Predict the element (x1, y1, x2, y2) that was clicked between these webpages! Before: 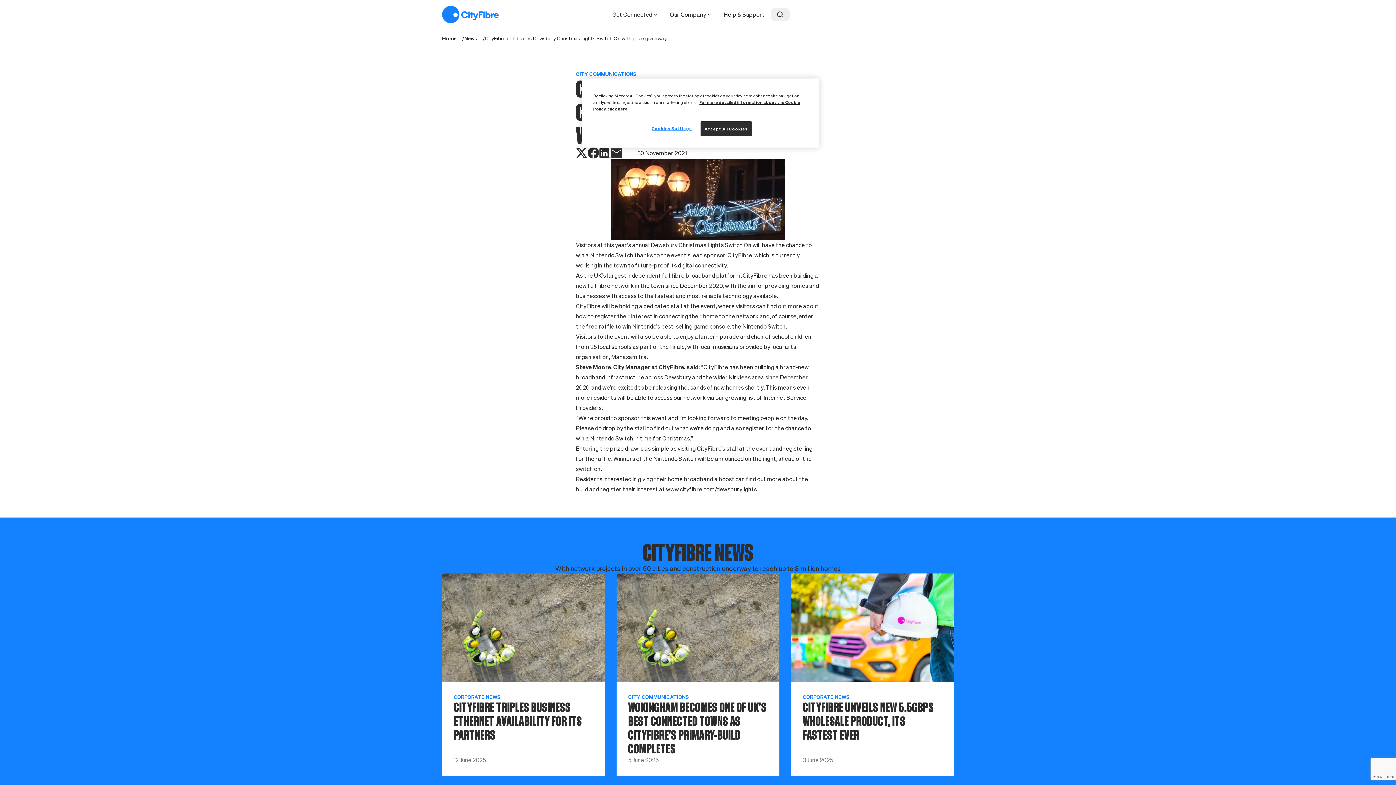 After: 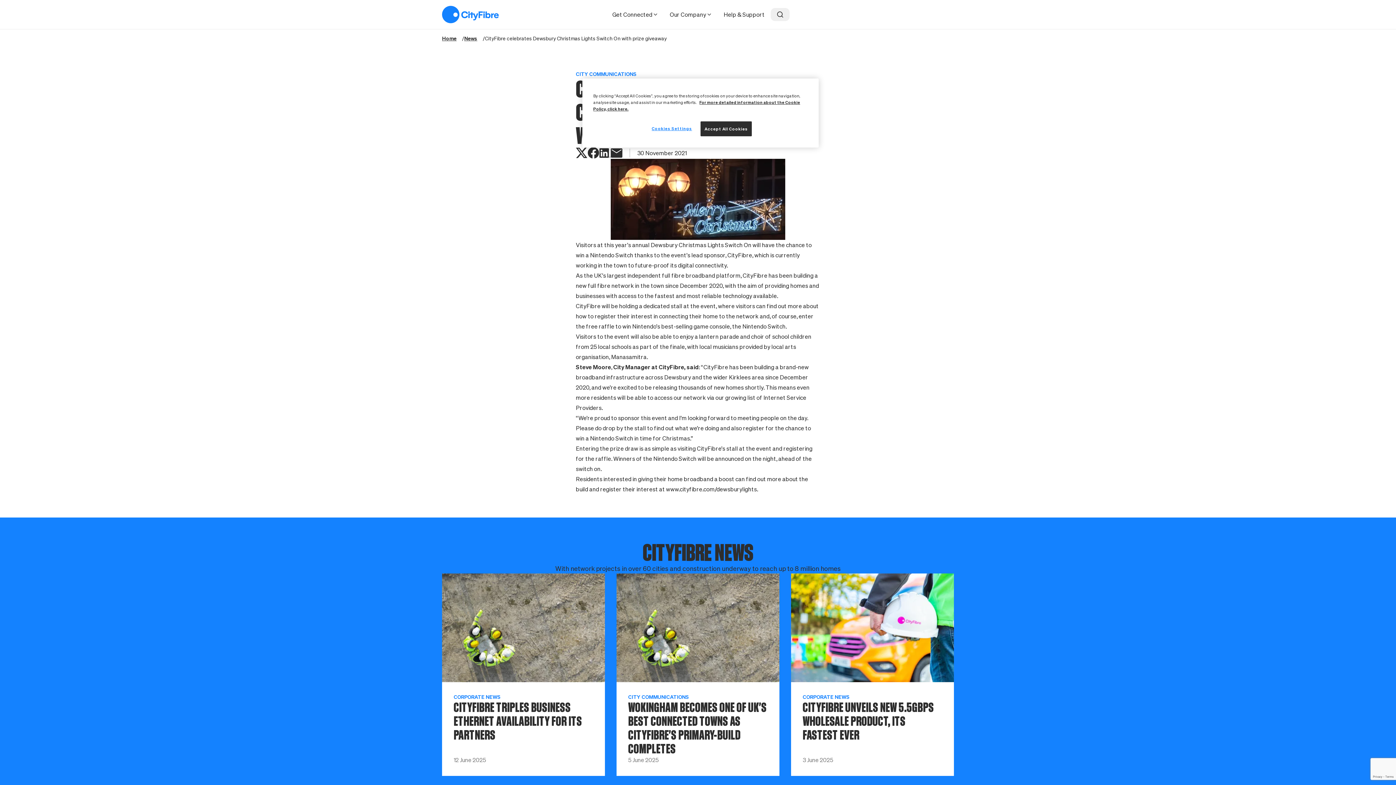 Action: bbox: (576, 147, 587, 158)